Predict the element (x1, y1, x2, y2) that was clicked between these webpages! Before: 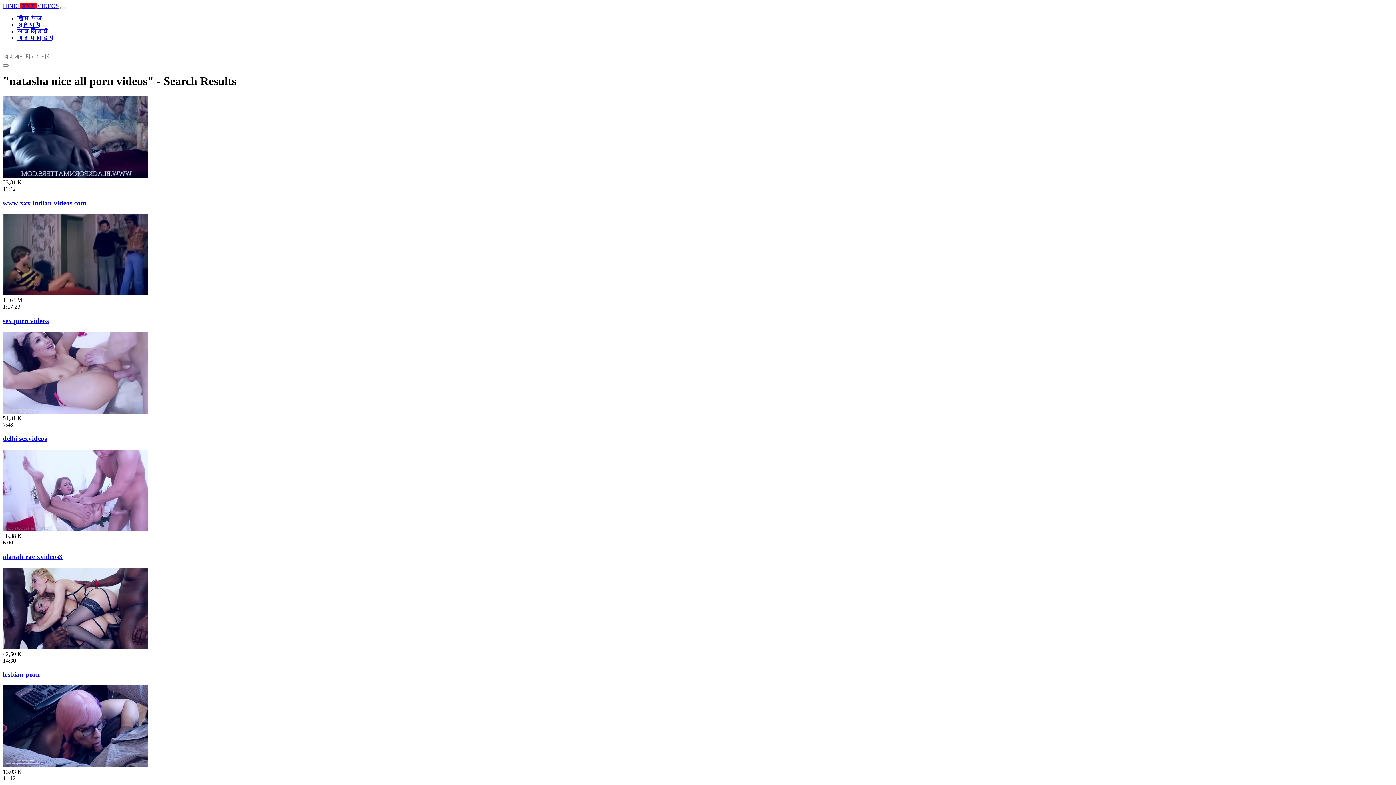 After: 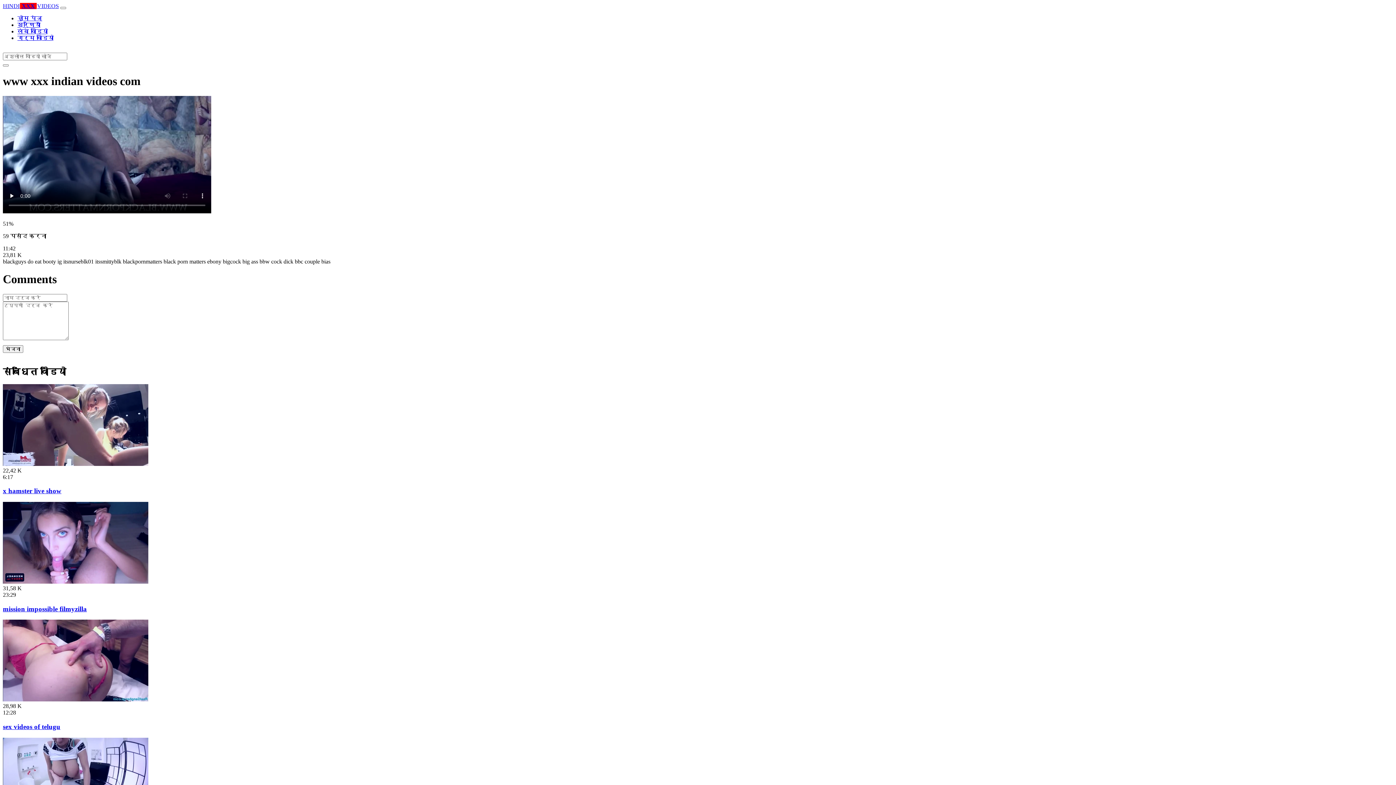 Action: bbox: (2, 172, 148, 178)